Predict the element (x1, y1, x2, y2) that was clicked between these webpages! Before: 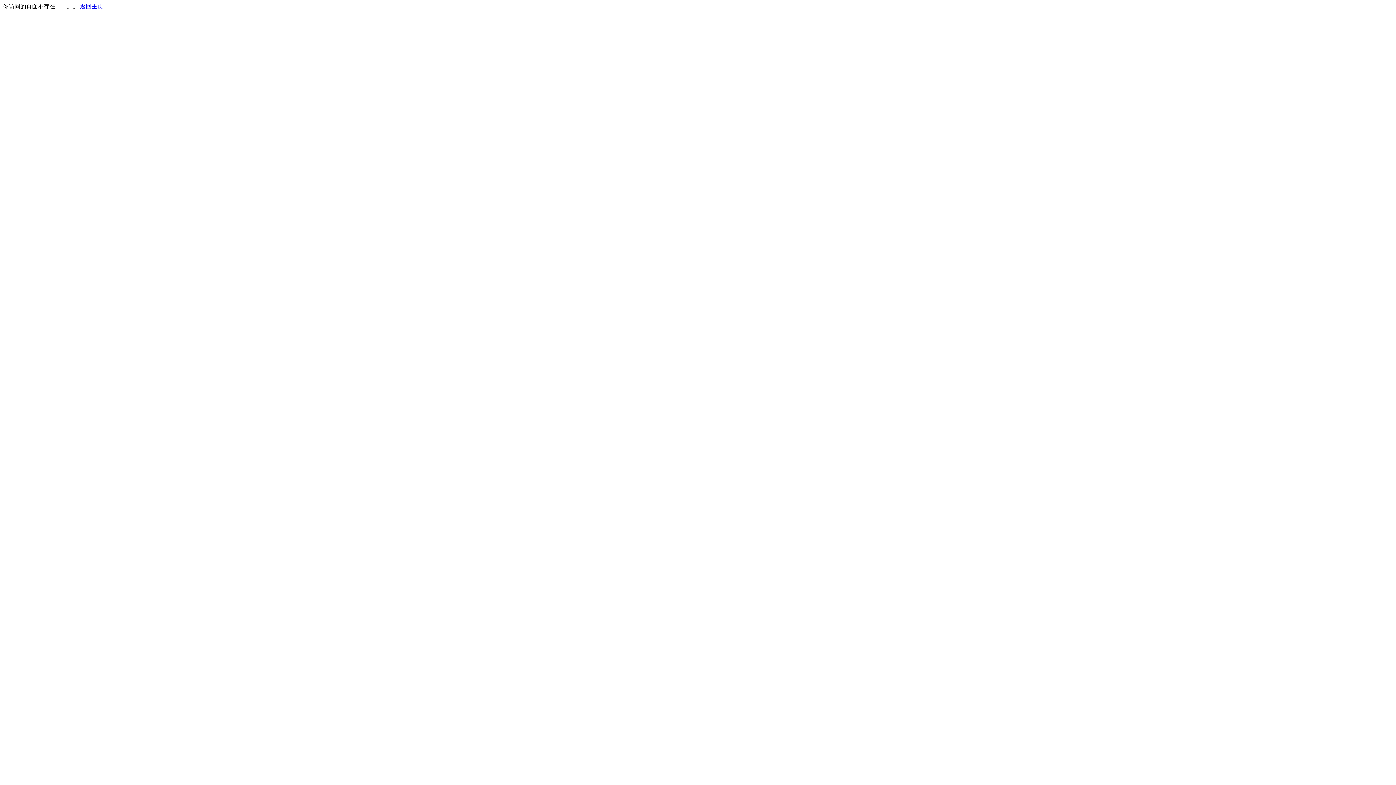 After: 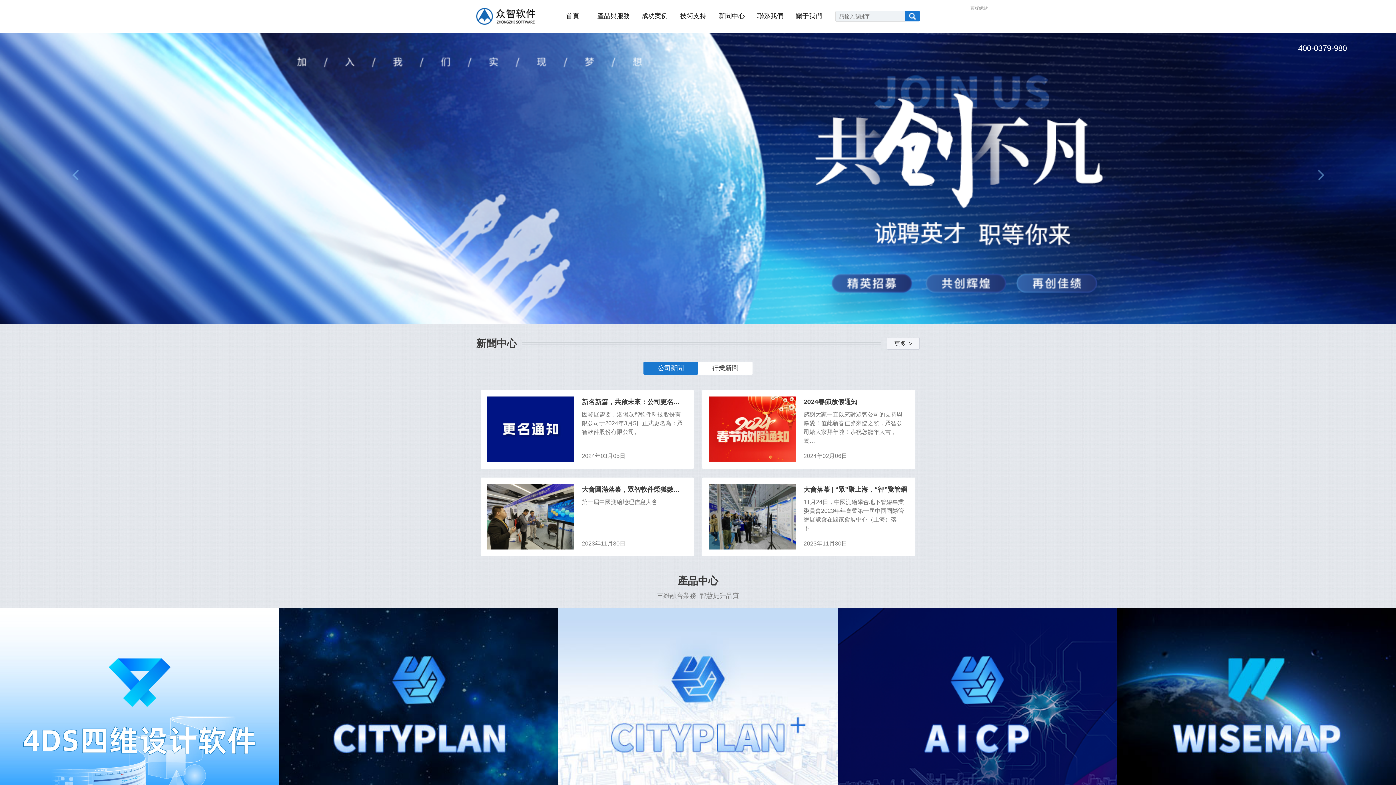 Action: label: 返回主页 bbox: (80, 3, 103, 9)